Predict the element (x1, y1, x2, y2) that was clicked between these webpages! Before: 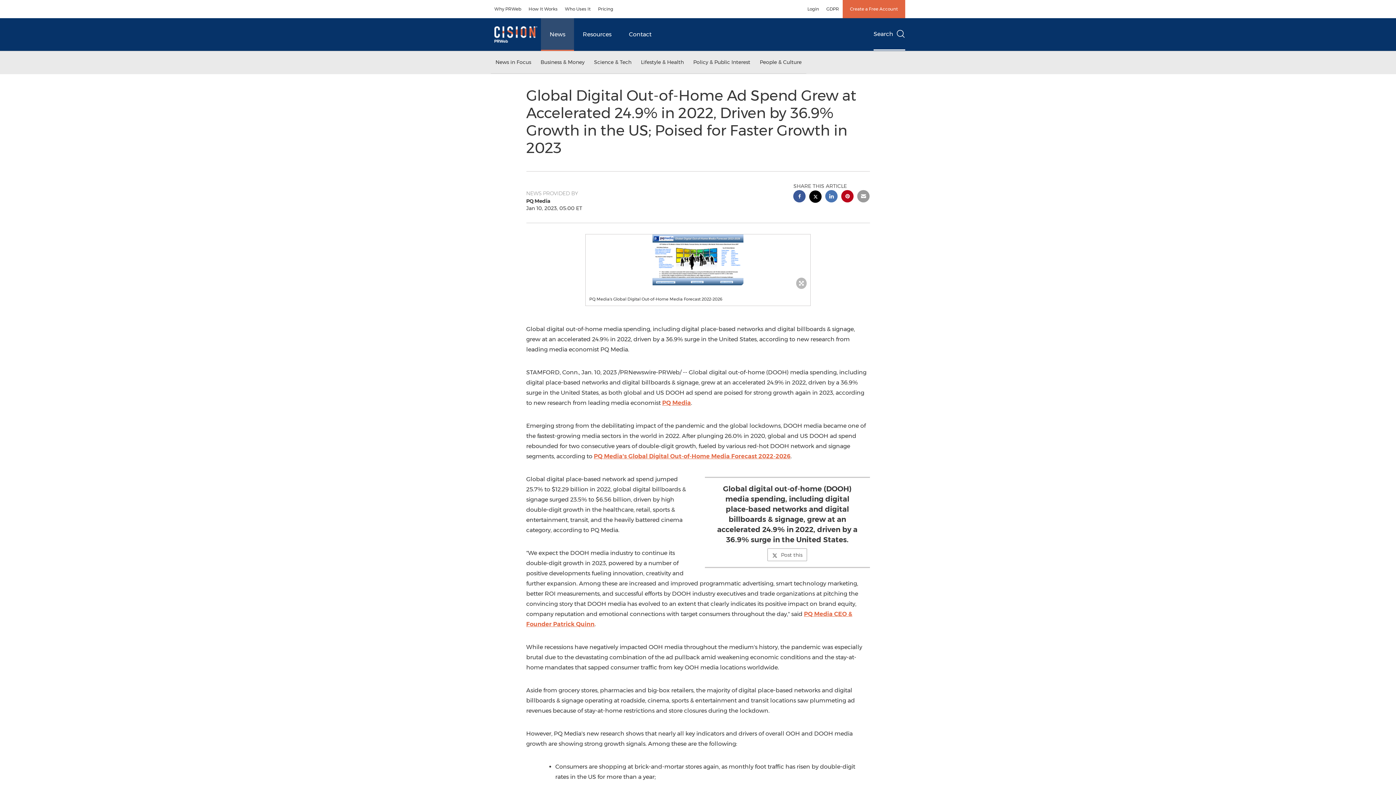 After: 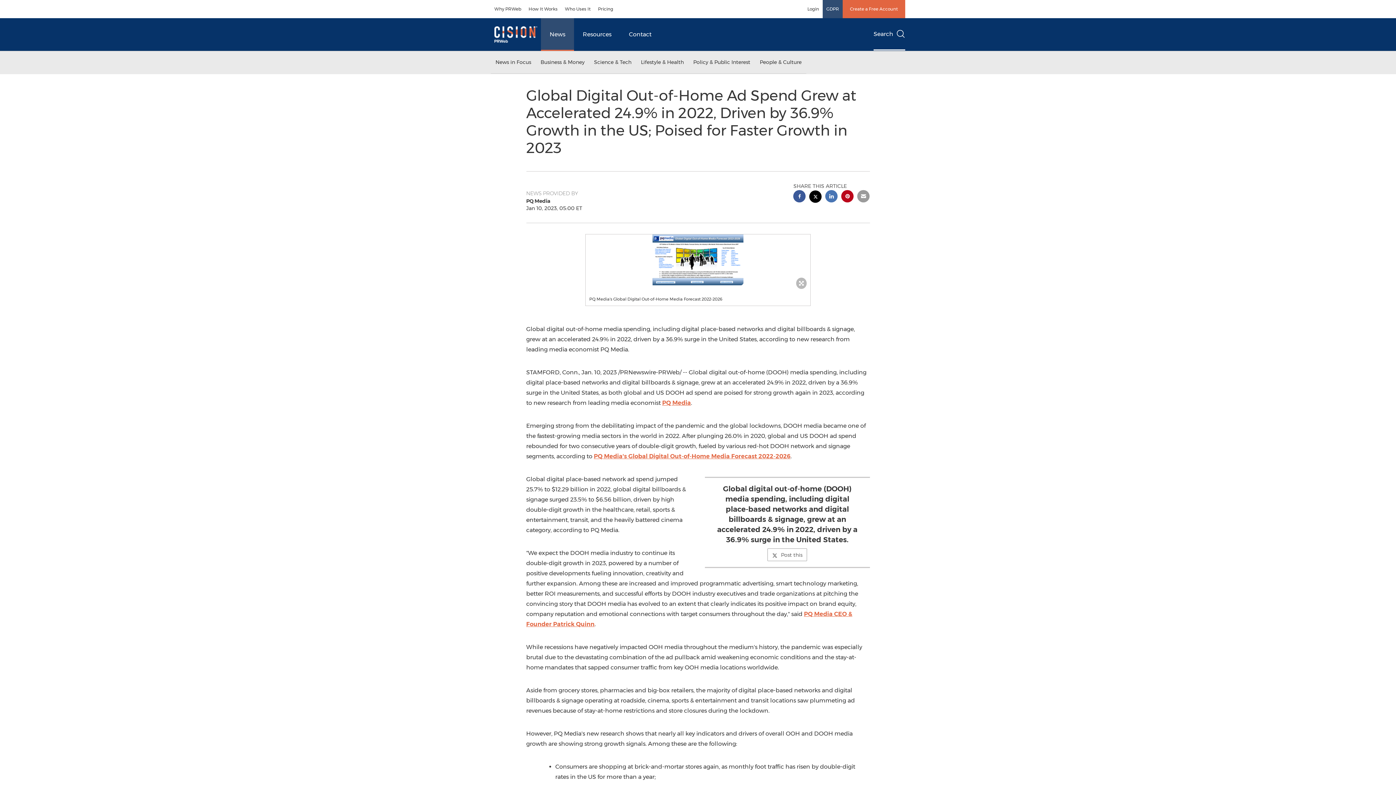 Action: bbox: (822, 0, 842, 18) label: GDPR